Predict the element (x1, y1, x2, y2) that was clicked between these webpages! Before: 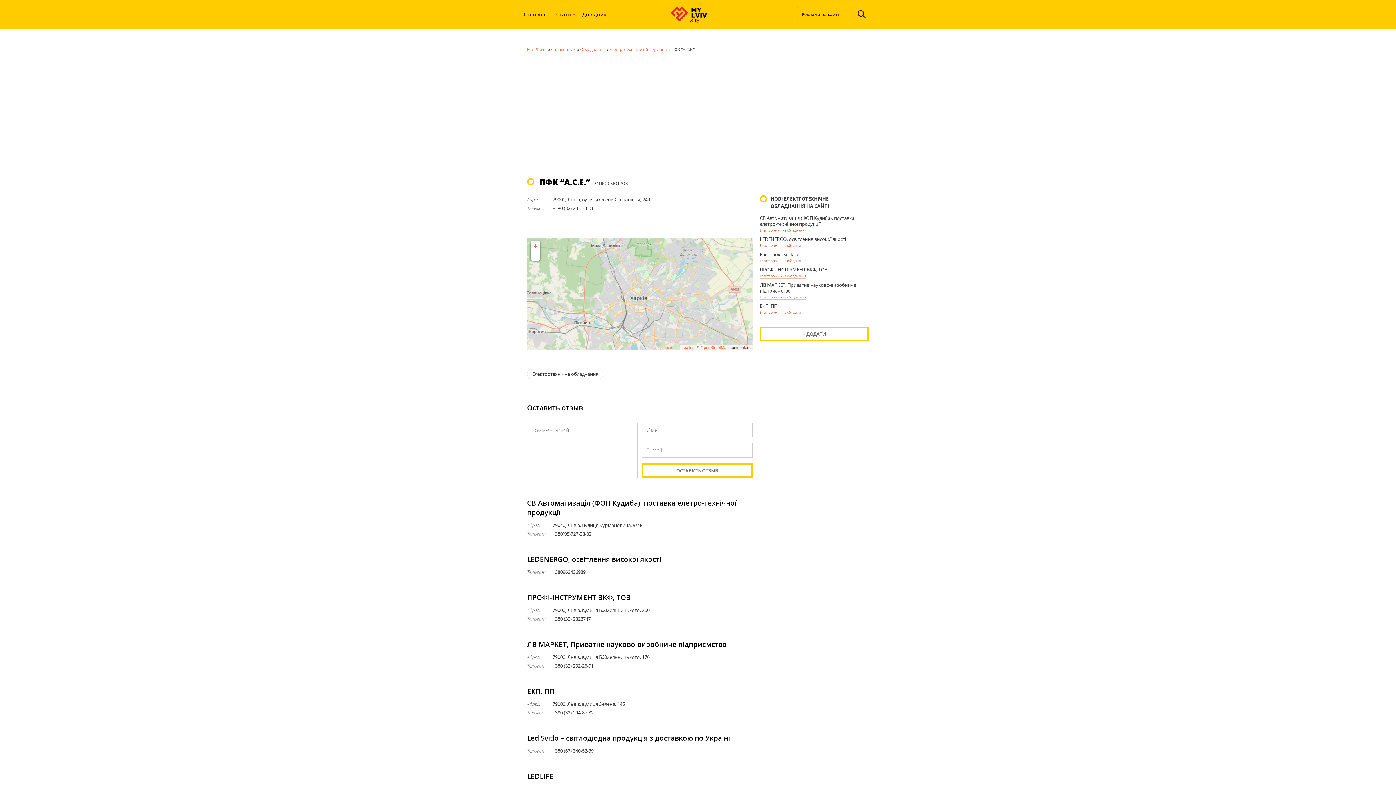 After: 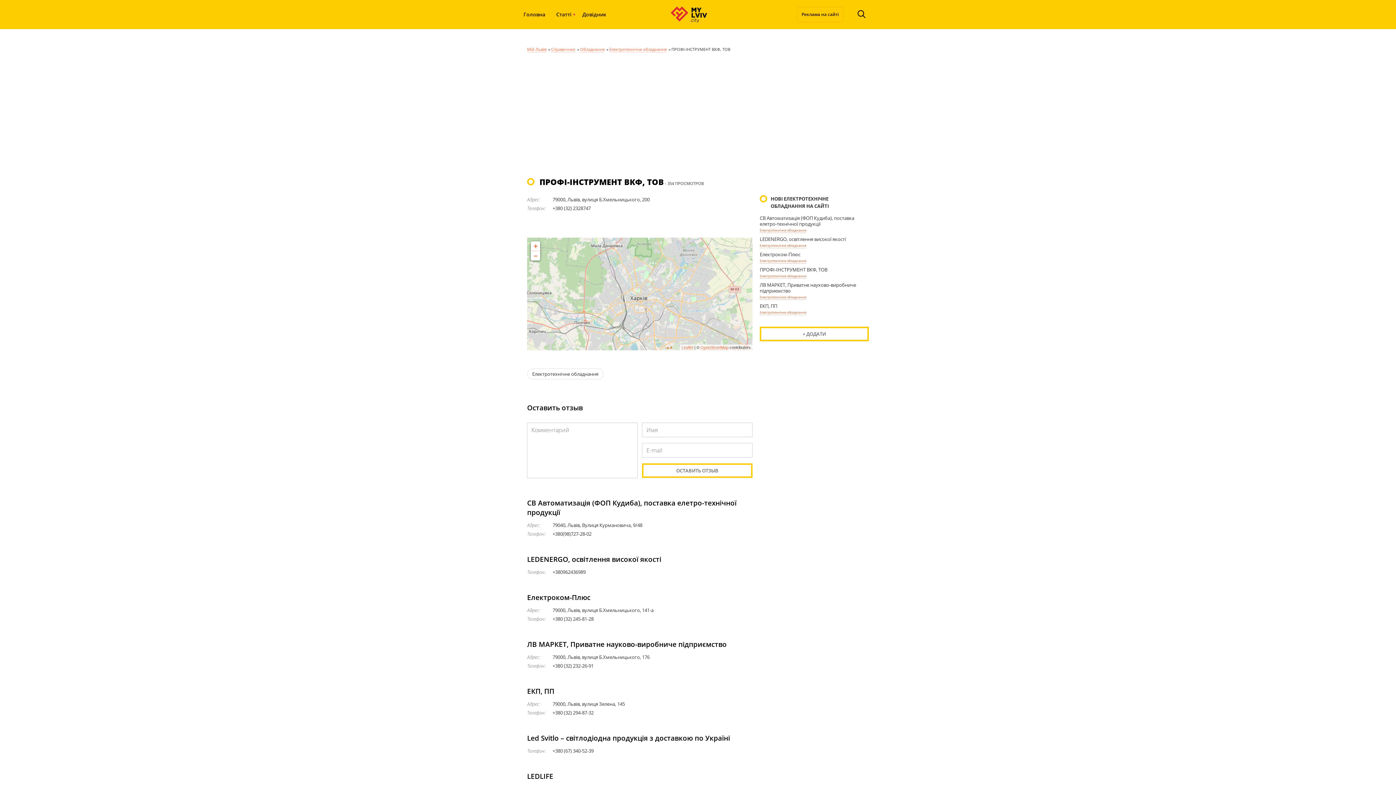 Action: bbox: (527, 593, 630, 602) label: ПРОФІ-ІНСТРУМЕНТ ВКФ, ТОВ